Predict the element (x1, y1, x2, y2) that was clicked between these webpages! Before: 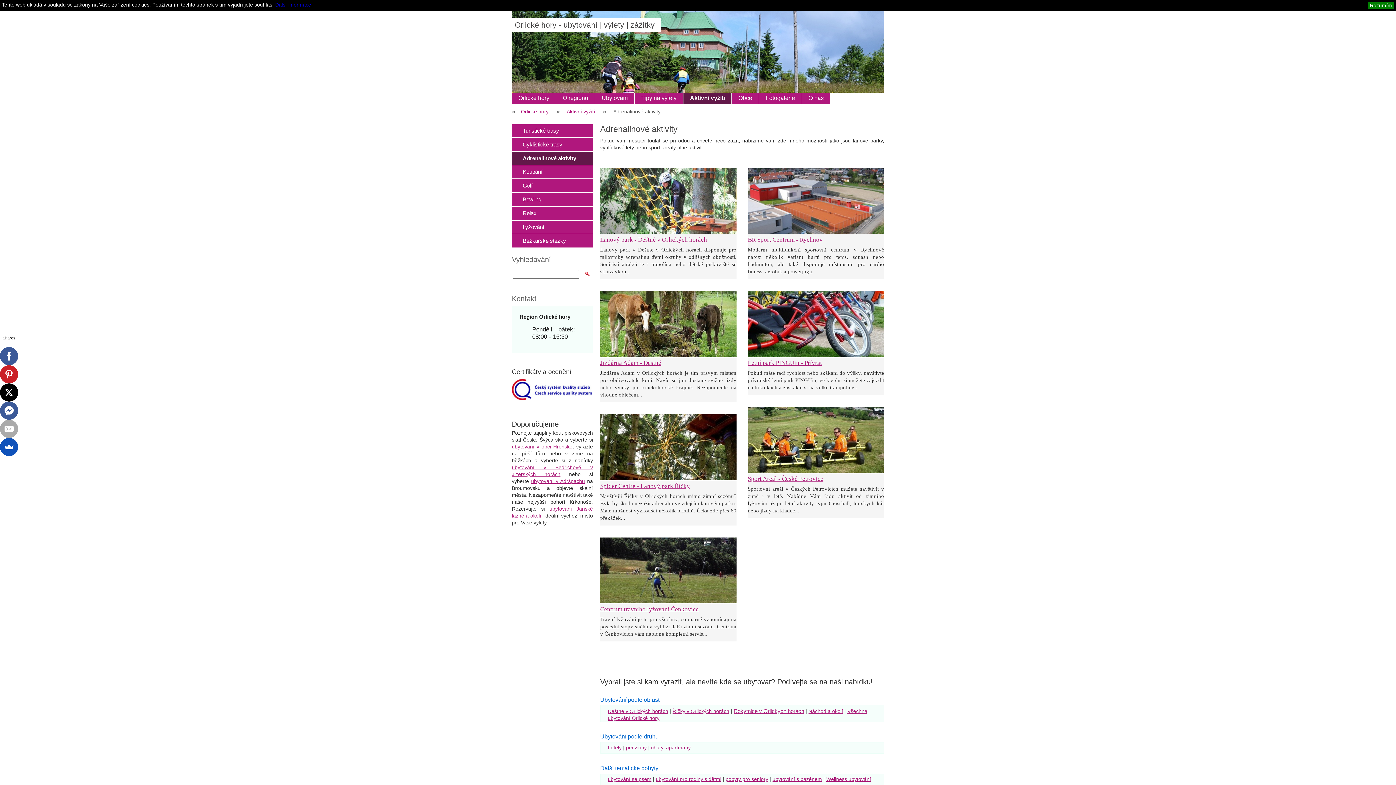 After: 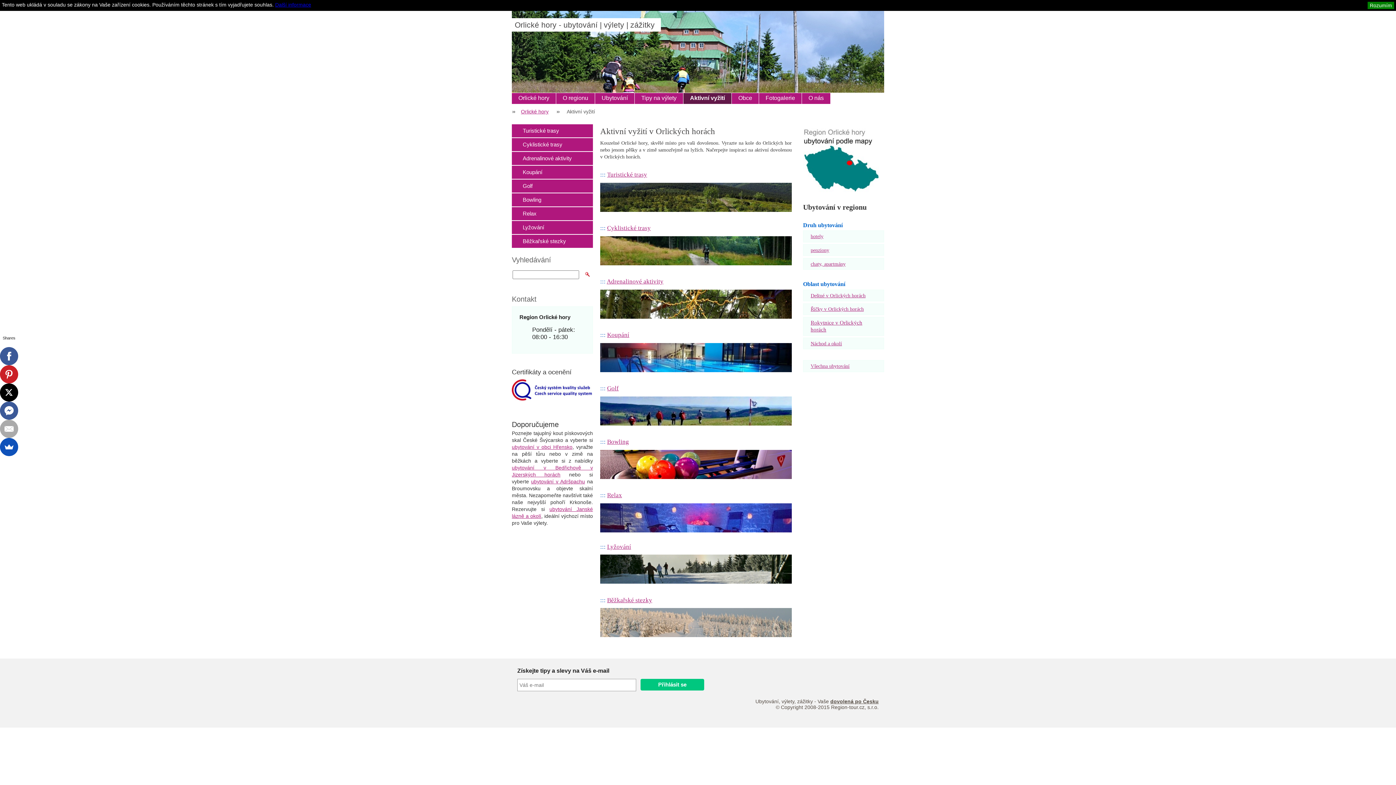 Action: bbox: (566, 108, 595, 114) label: Aktivní vyžití